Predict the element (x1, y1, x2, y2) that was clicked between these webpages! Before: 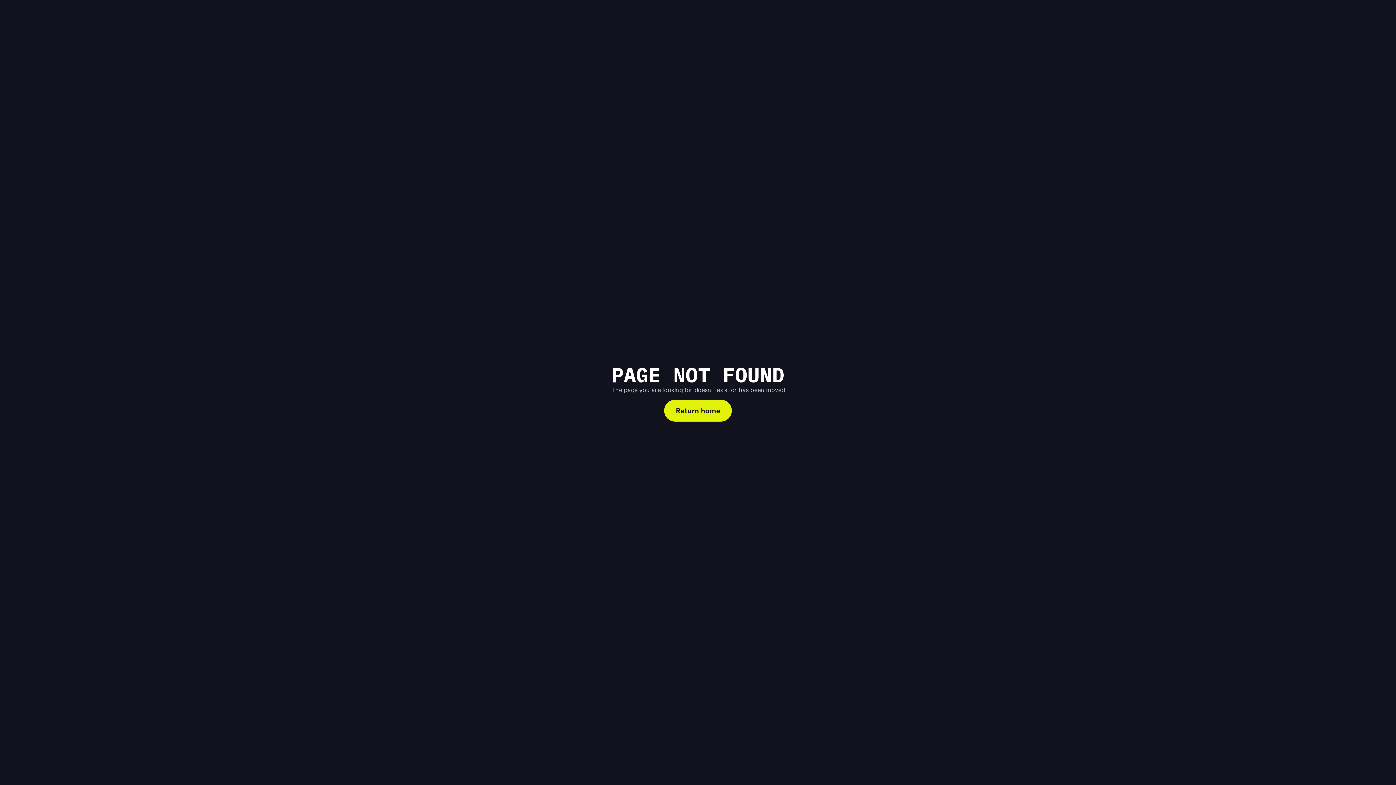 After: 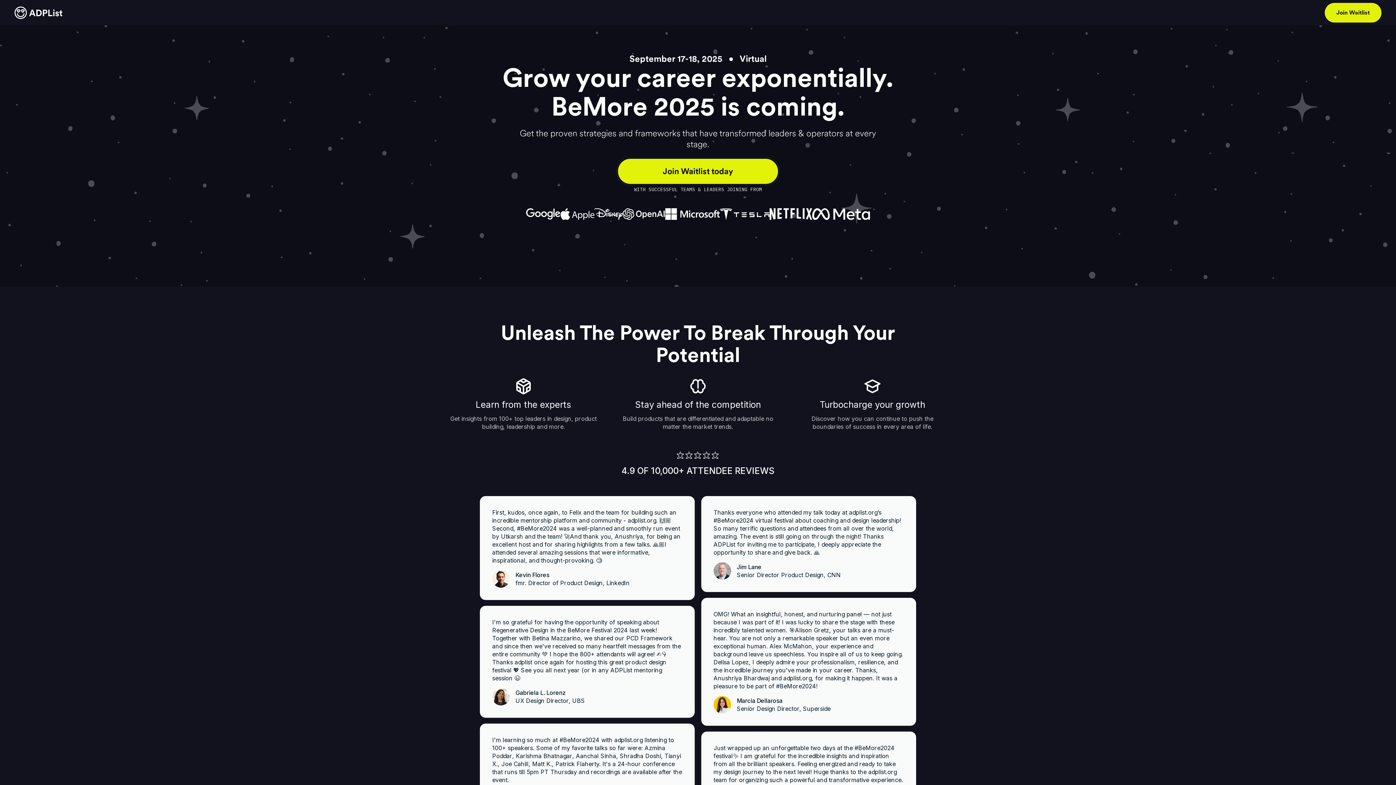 Action: label: Return home bbox: (664, 399, 732, 421)